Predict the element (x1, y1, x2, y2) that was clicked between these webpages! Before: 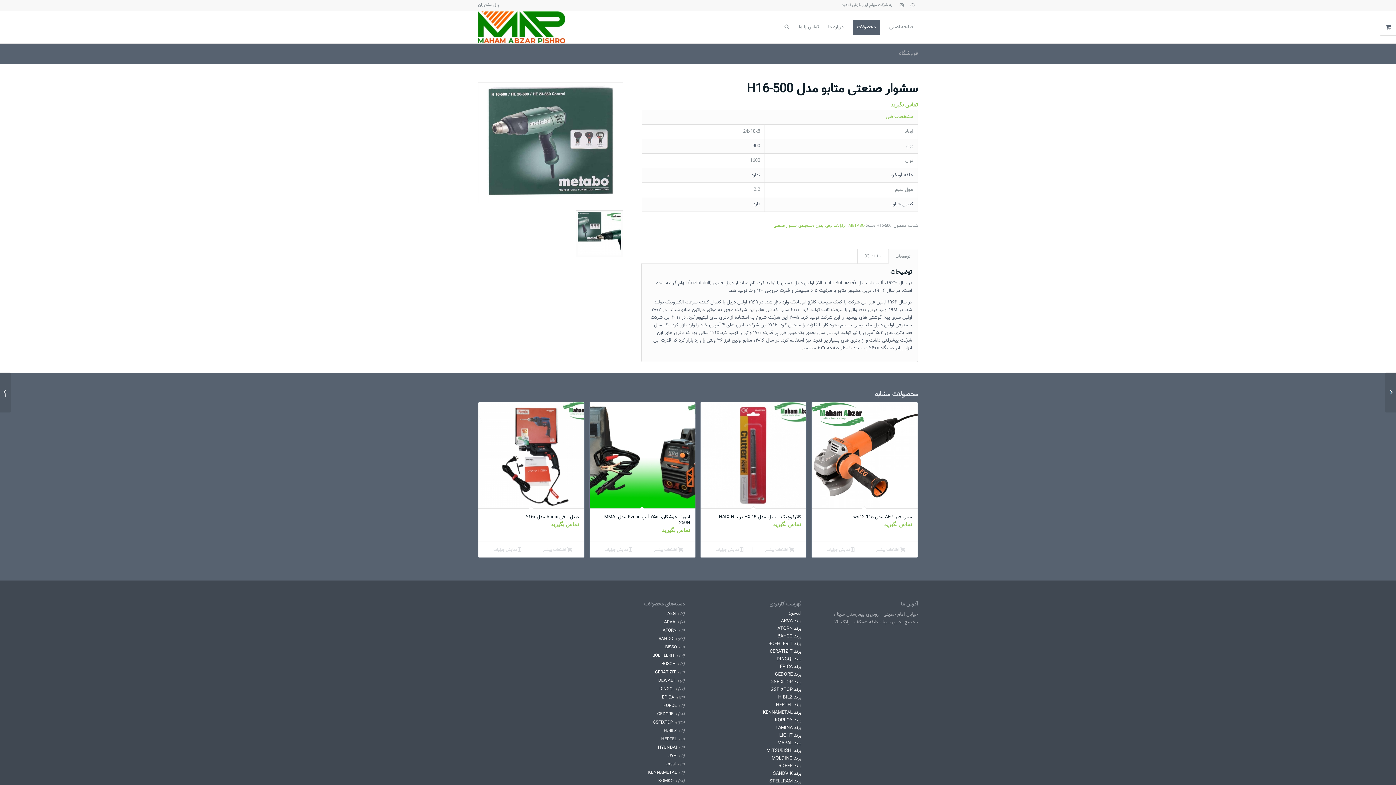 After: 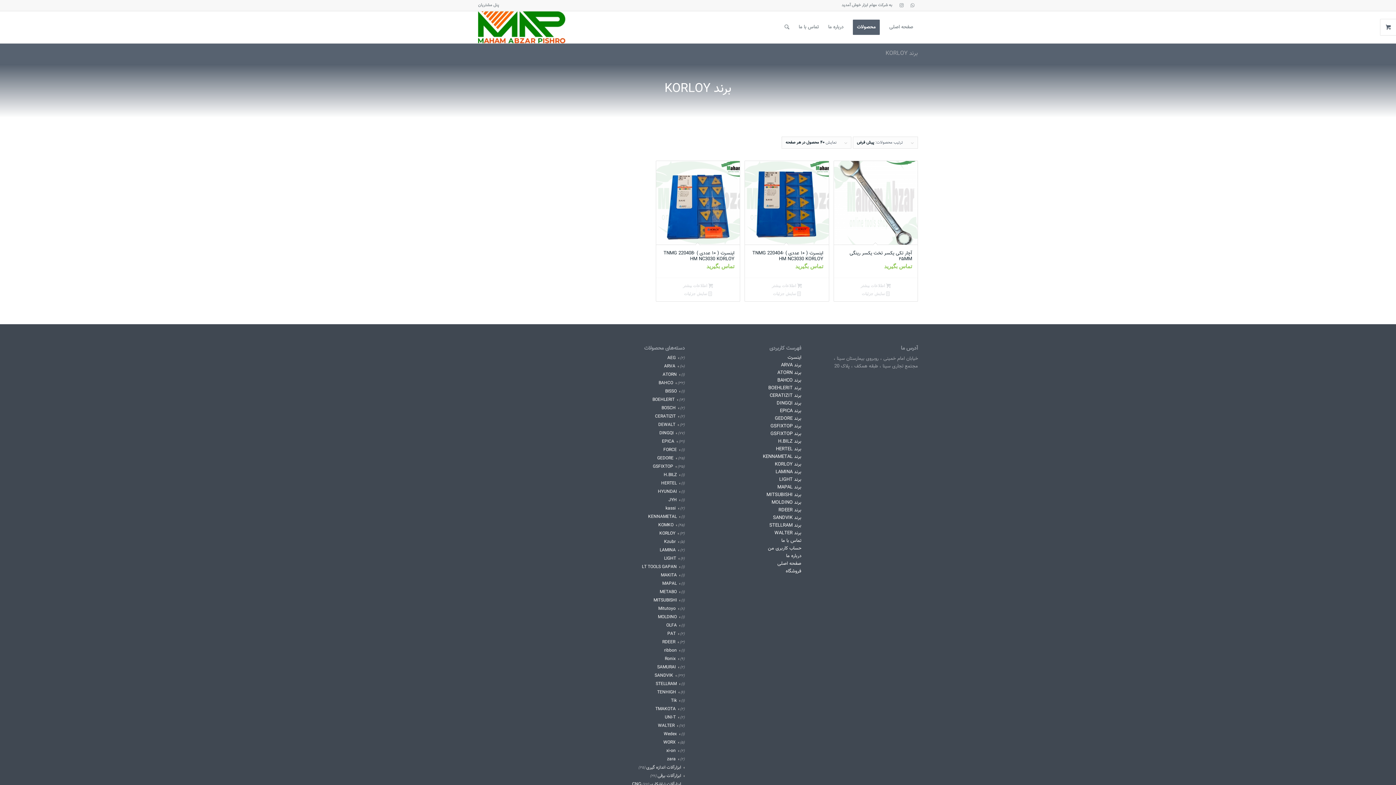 Action: label: برند KORLOY bbox: (775, 717, 801, 724)